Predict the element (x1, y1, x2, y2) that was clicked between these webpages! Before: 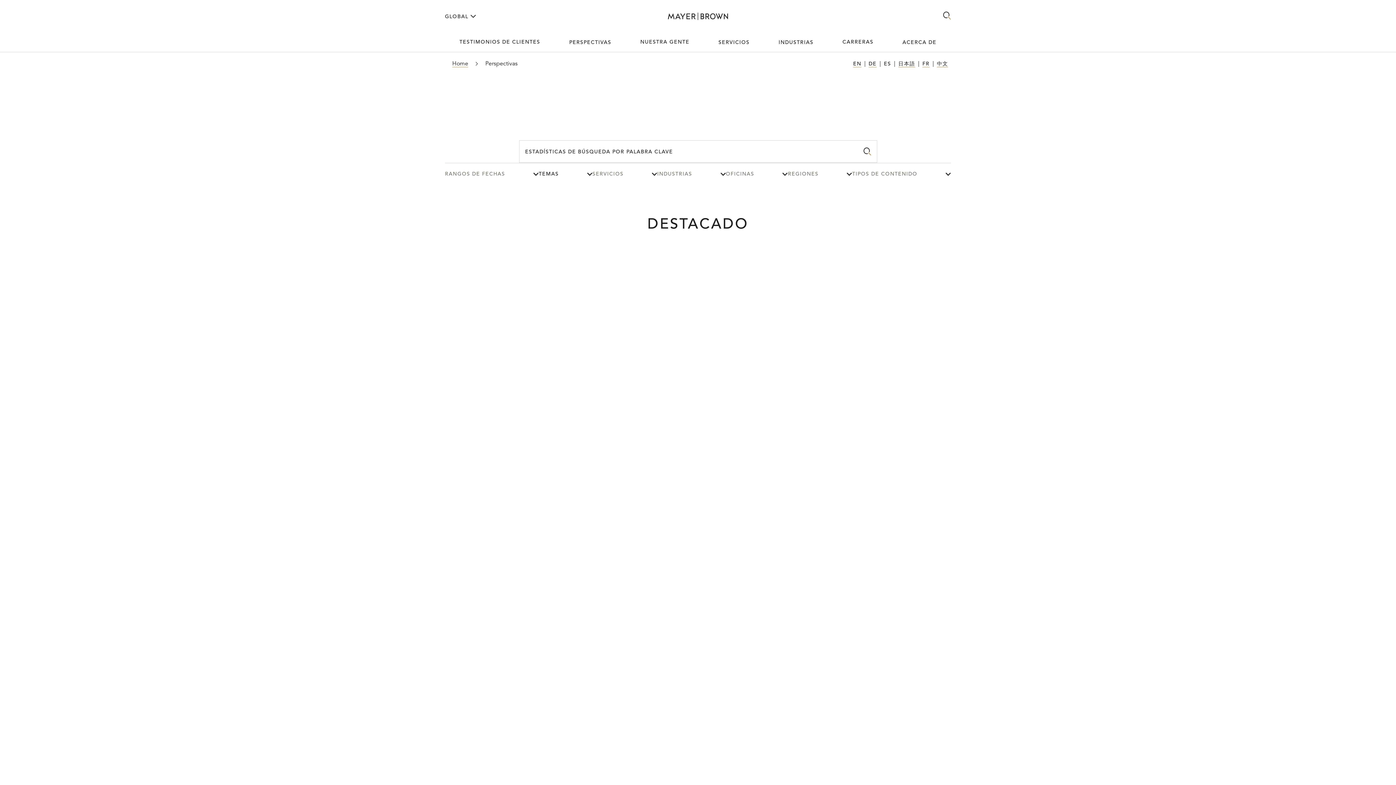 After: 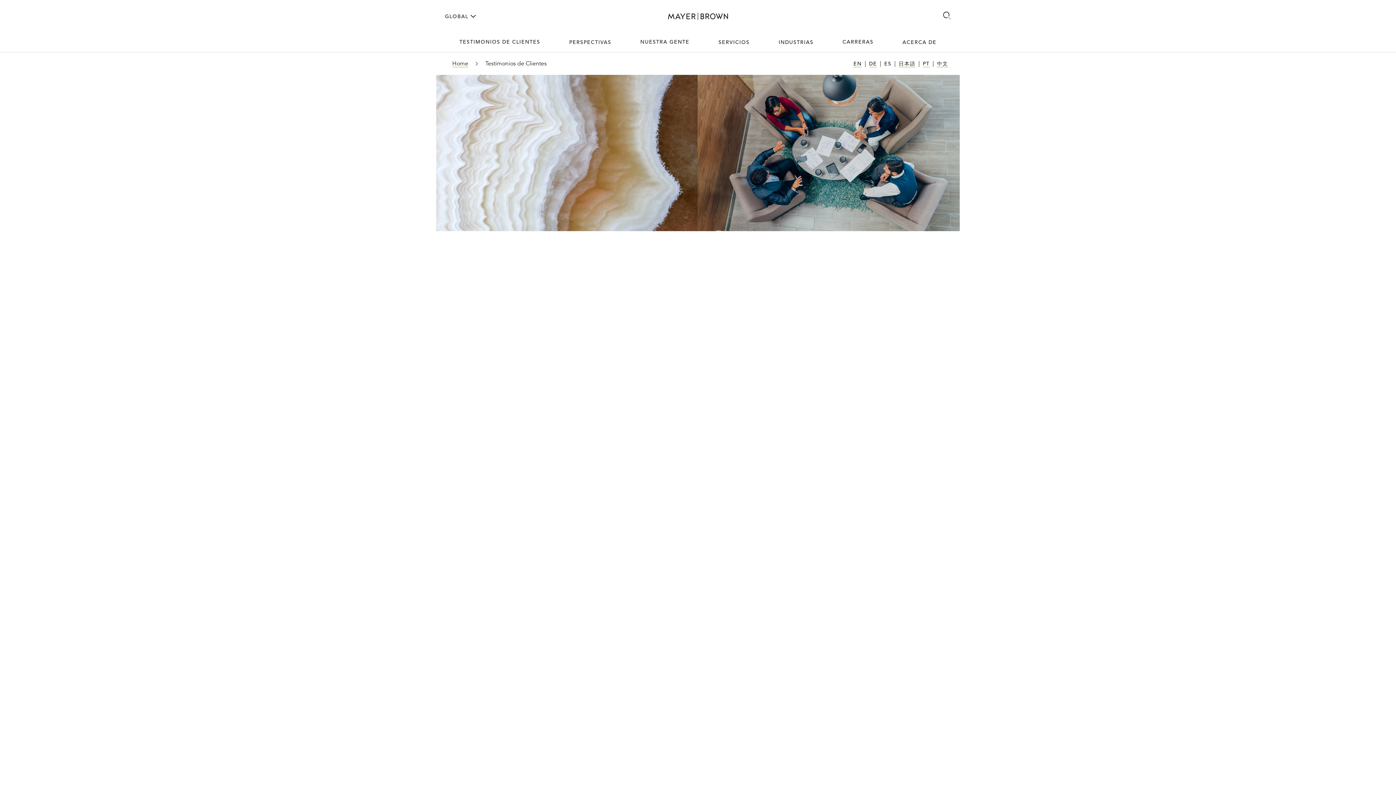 Action: label: TESTIMONIOS DE CLIENTES bbox: (445, 32, 554, 51)